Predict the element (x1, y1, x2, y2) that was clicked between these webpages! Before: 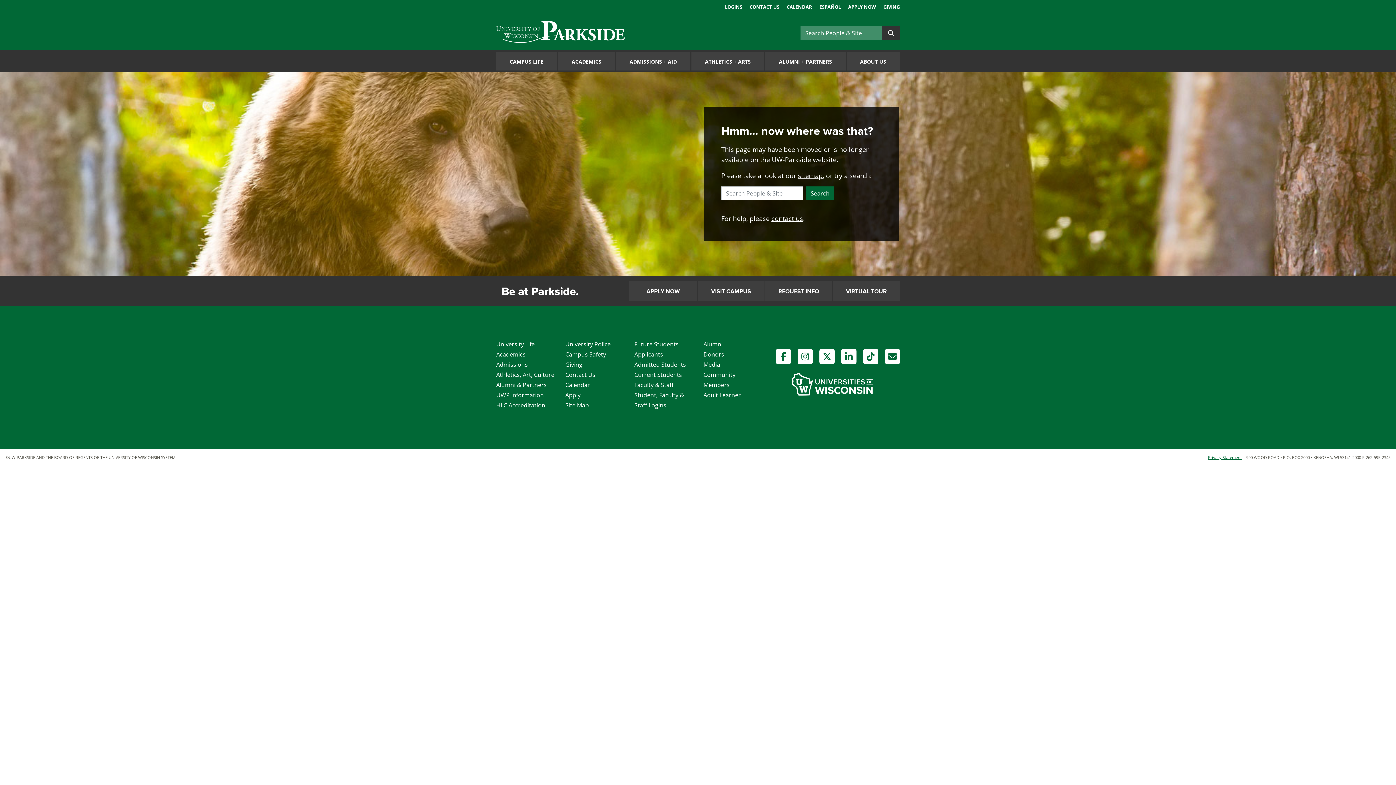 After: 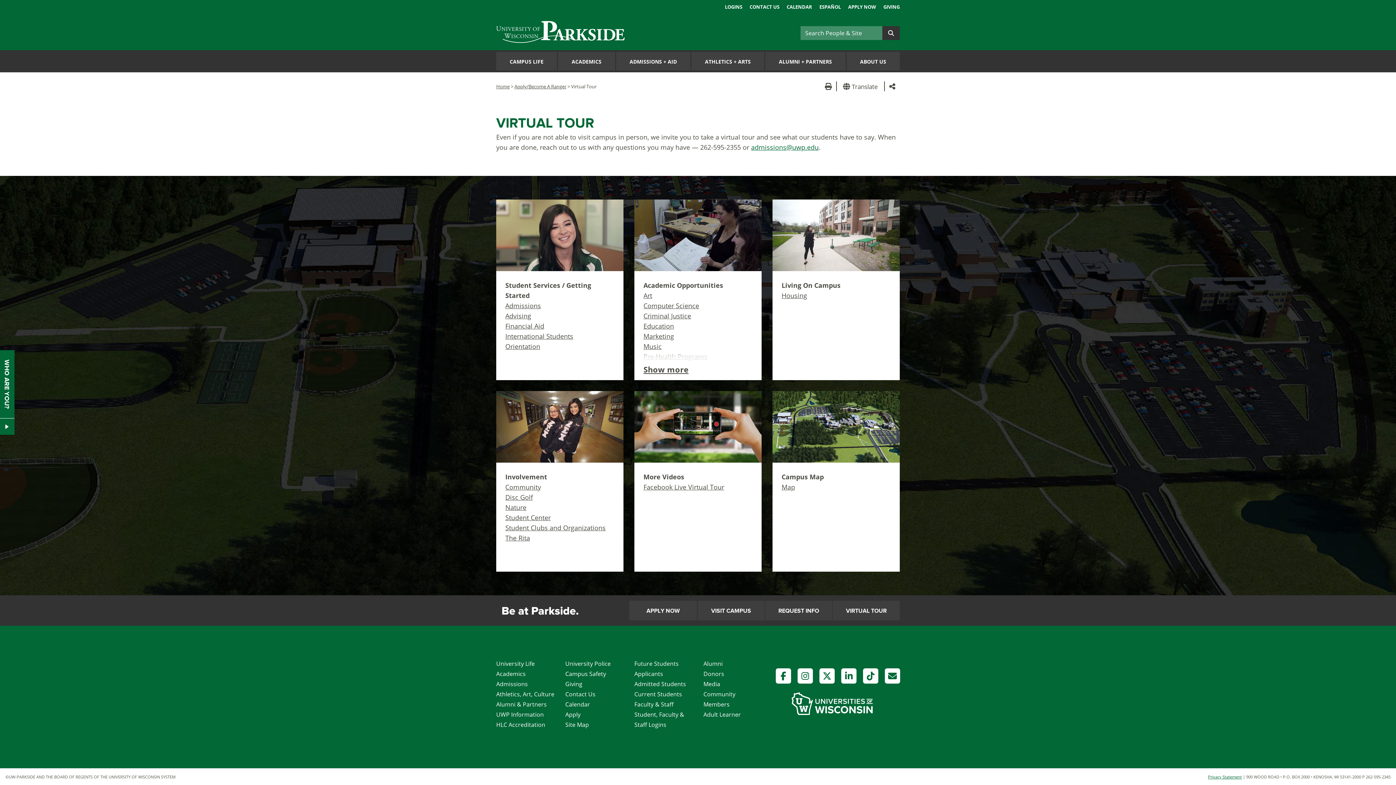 Action: label: VIRTUAL TOUR bbox: (833, 281, 899, 301)